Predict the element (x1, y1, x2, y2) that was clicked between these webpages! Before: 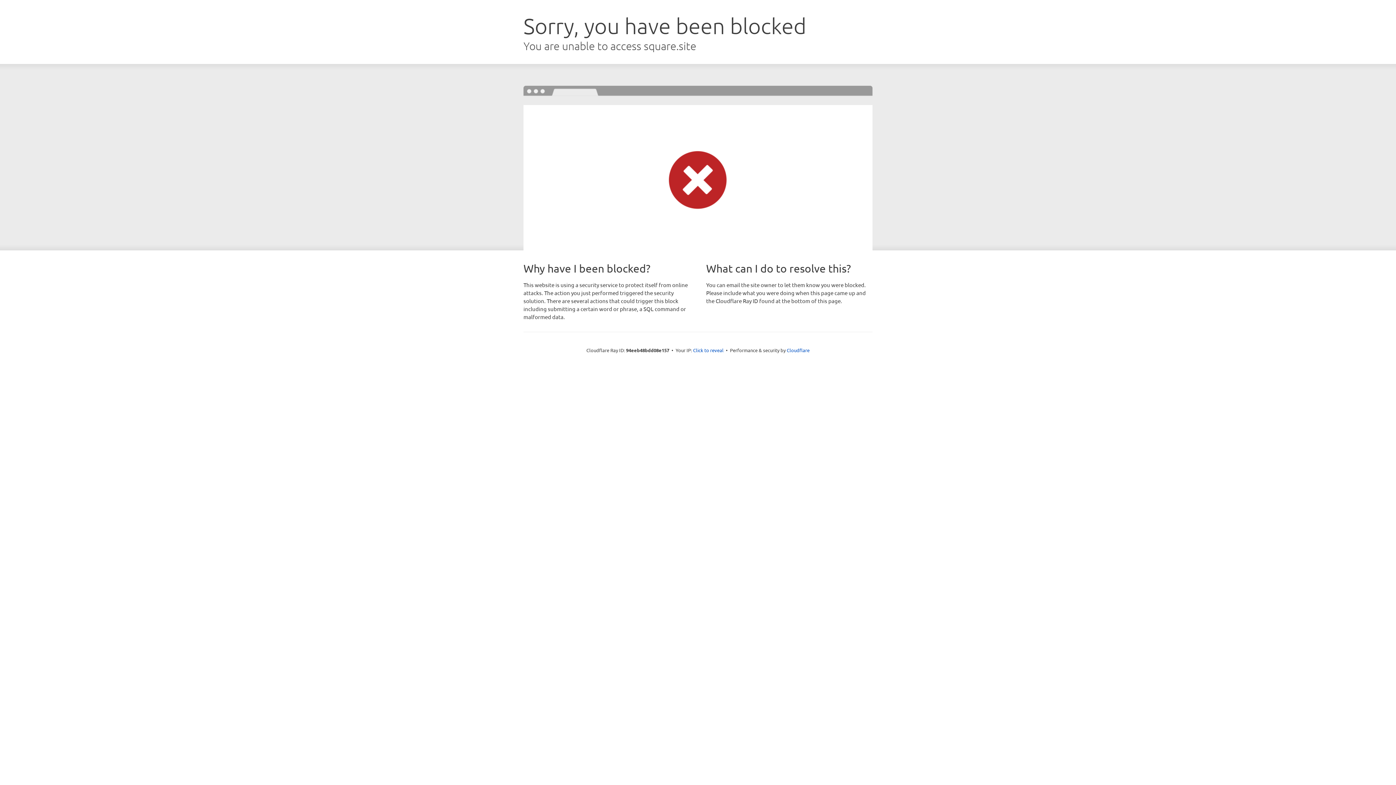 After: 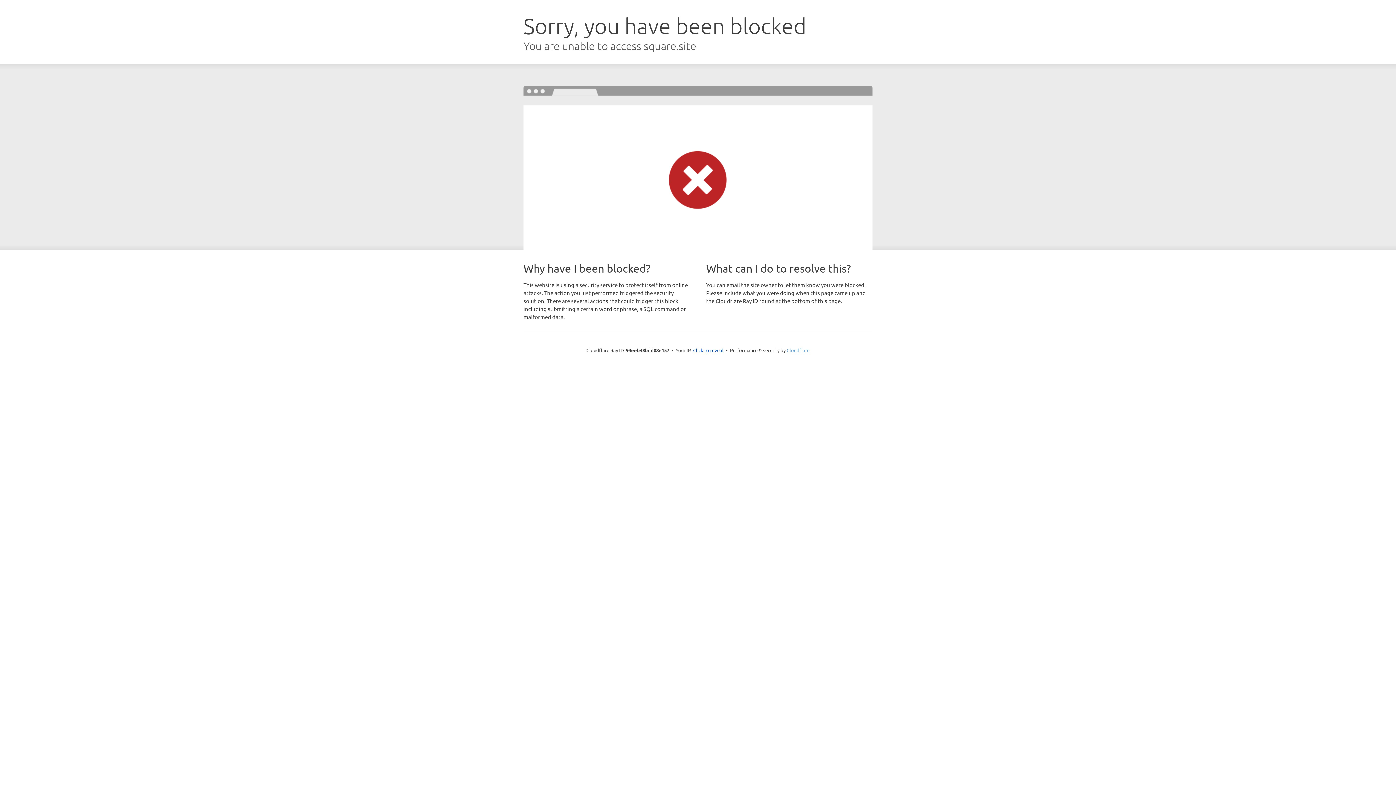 Action: bbox: (786, 347, 809, 353) label: Cloudflare